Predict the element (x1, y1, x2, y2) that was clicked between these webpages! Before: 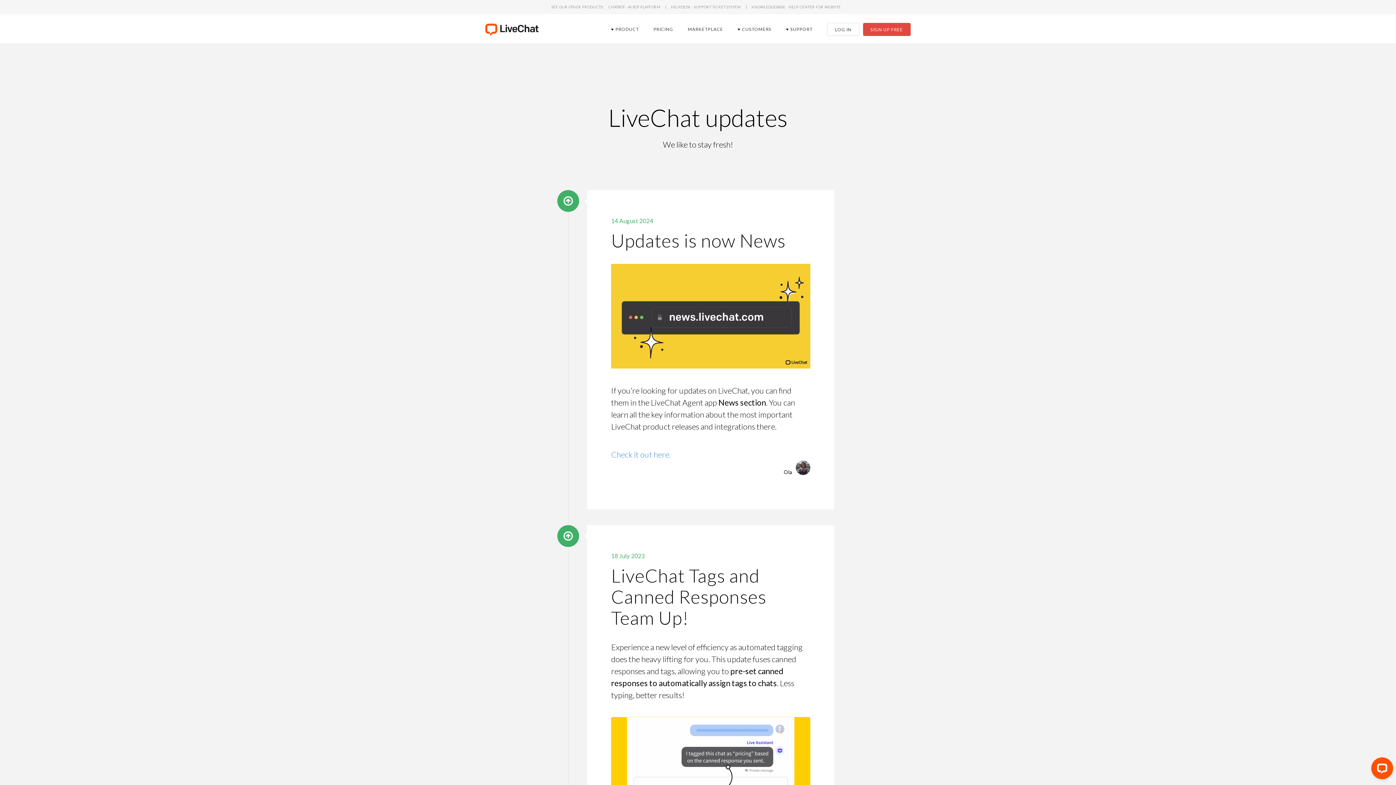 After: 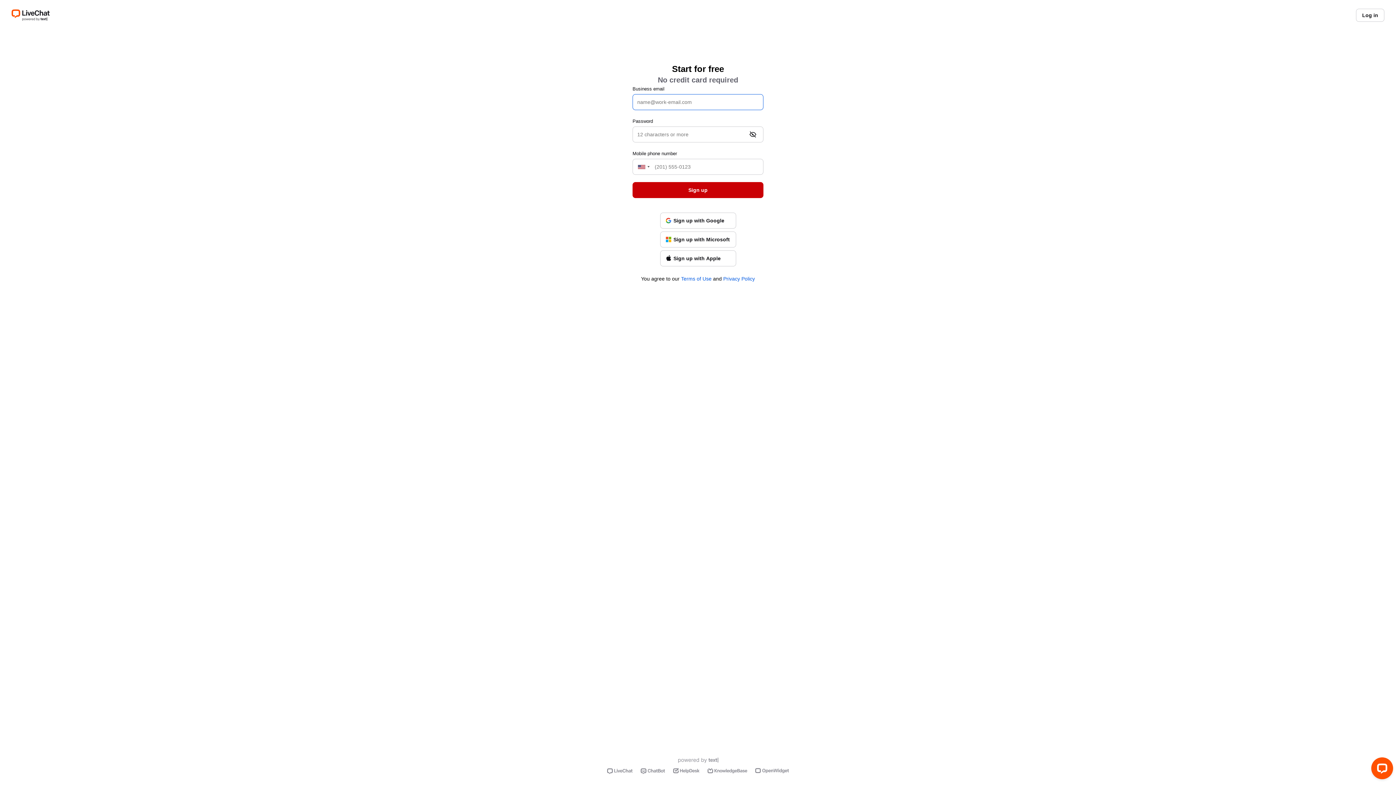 Action: bbox: (863, 22, 910, 36) label: SIGN UP FREE